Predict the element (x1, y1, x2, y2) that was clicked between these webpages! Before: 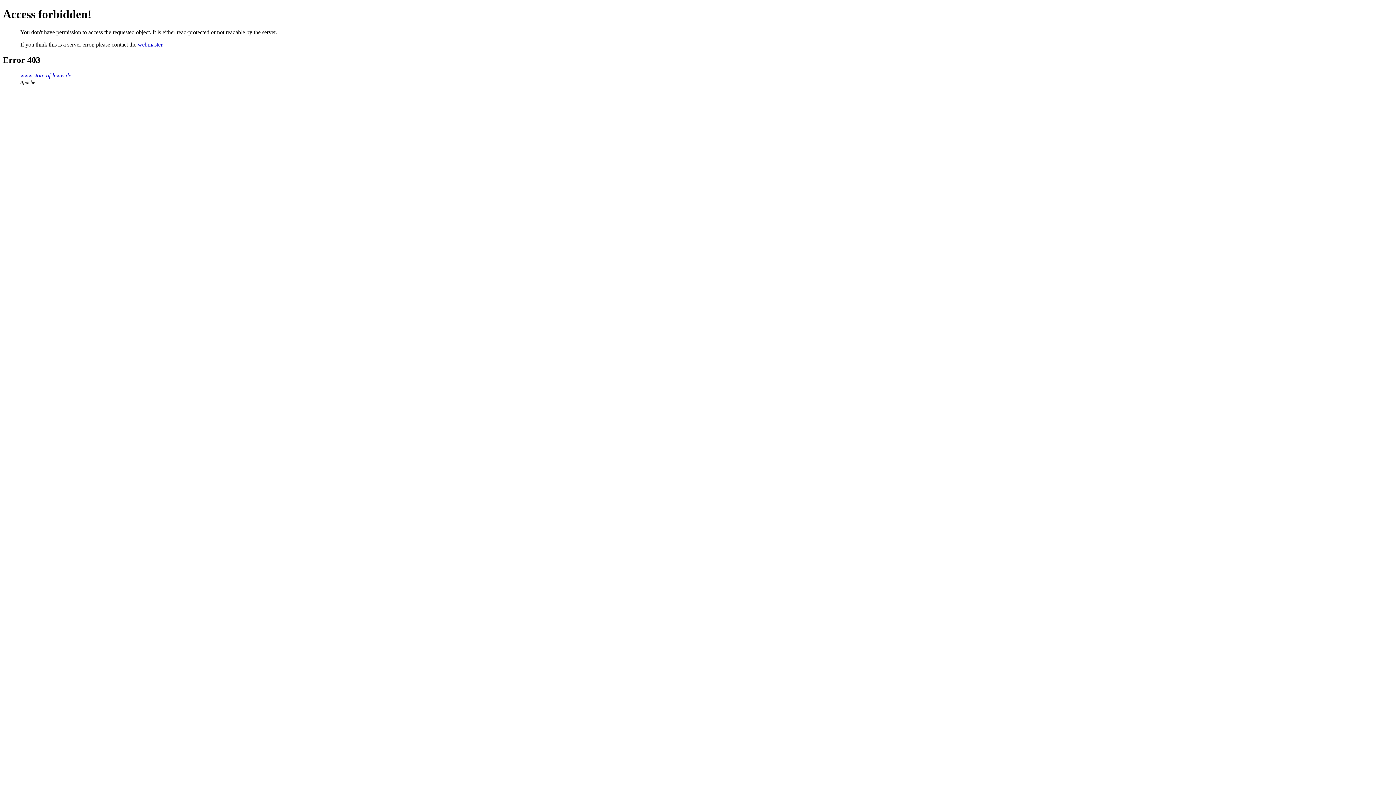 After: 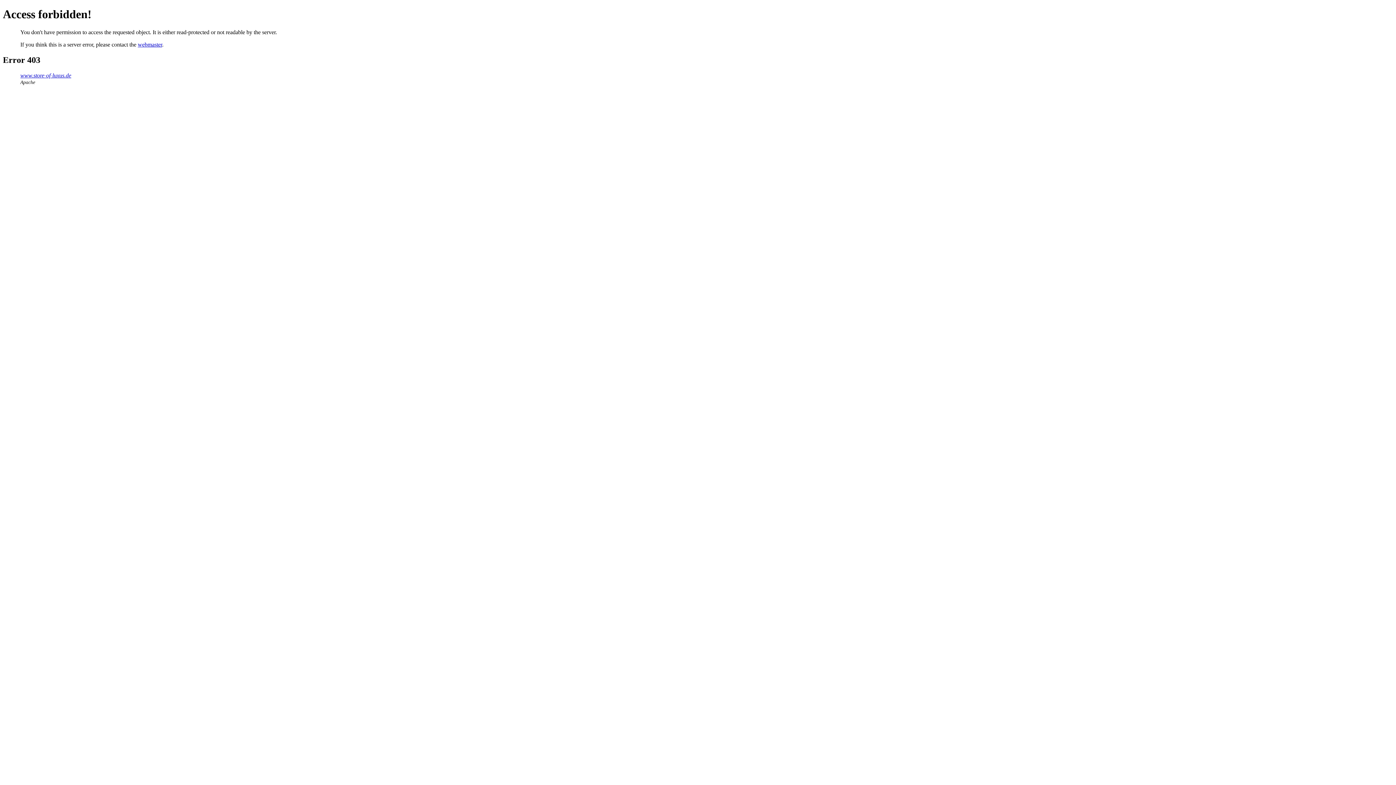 Action: label: webmaster bbox: (137, 41, 162, 47)